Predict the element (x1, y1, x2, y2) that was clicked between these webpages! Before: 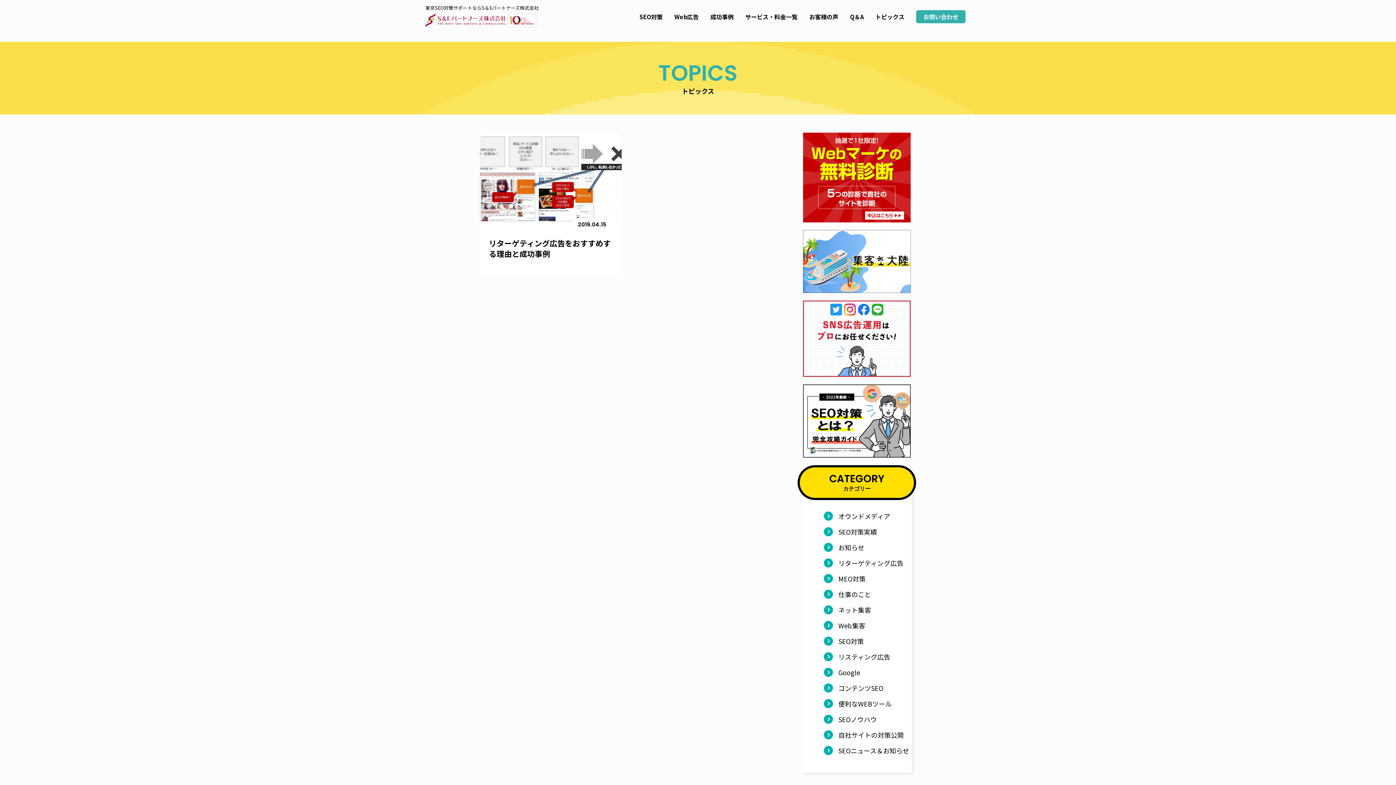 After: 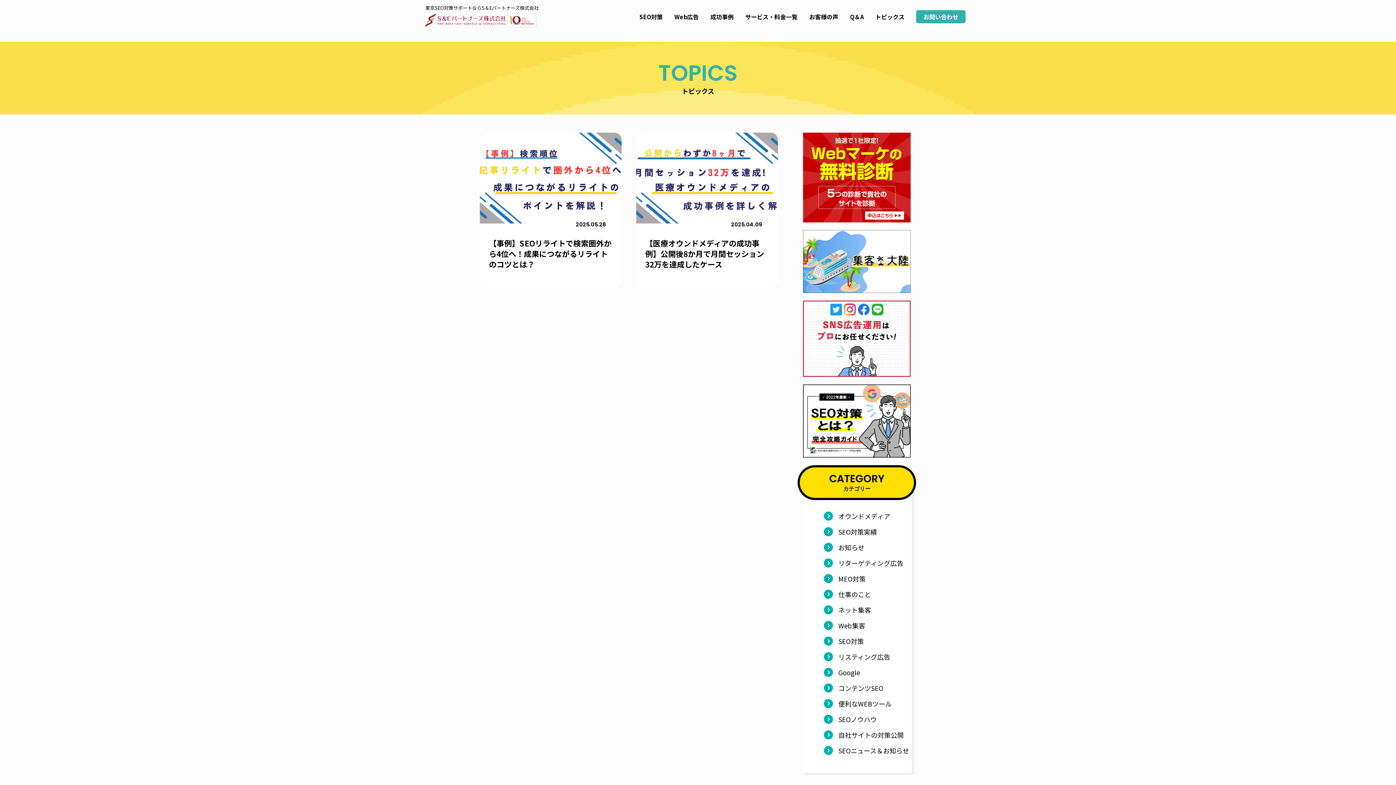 Action: label: オウンドメディア bbox: (824, 513, 912, 519)